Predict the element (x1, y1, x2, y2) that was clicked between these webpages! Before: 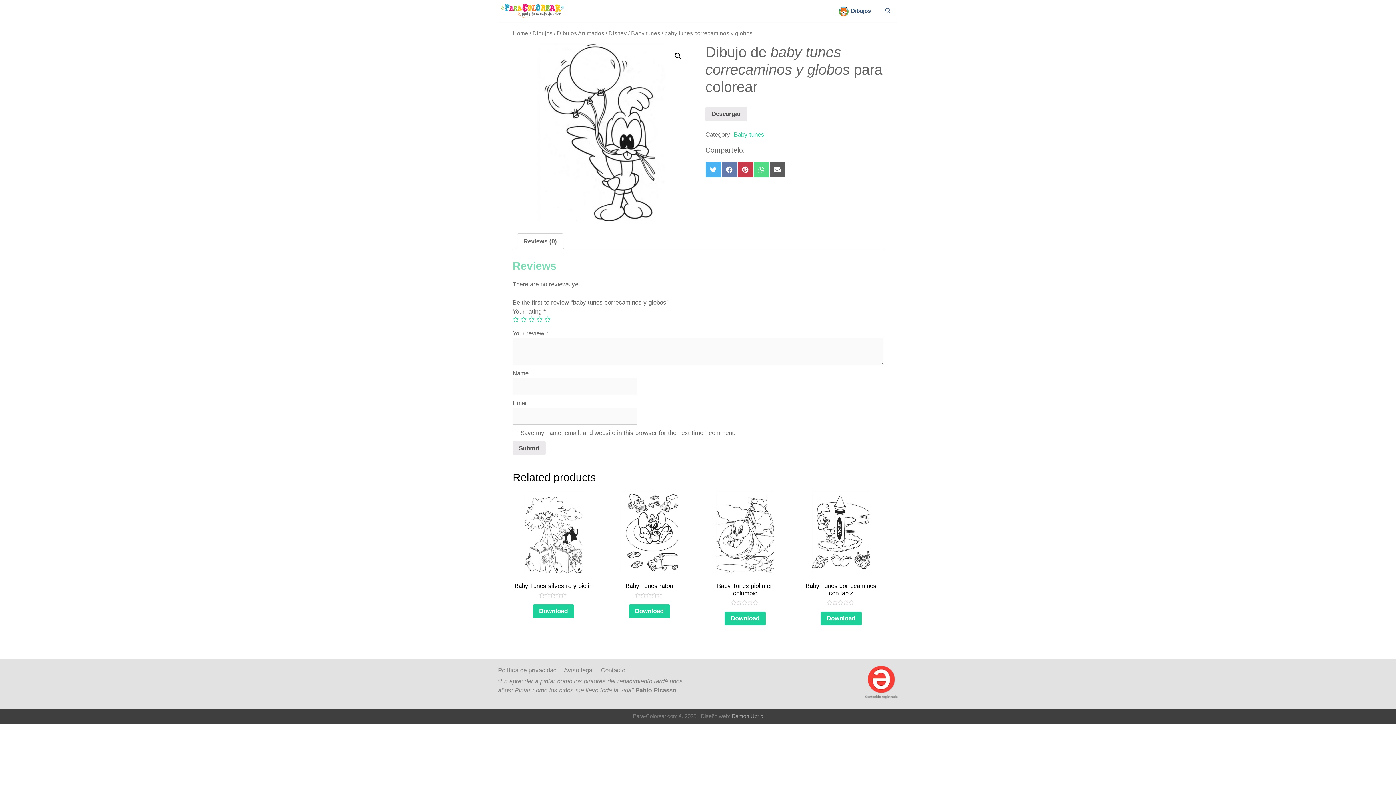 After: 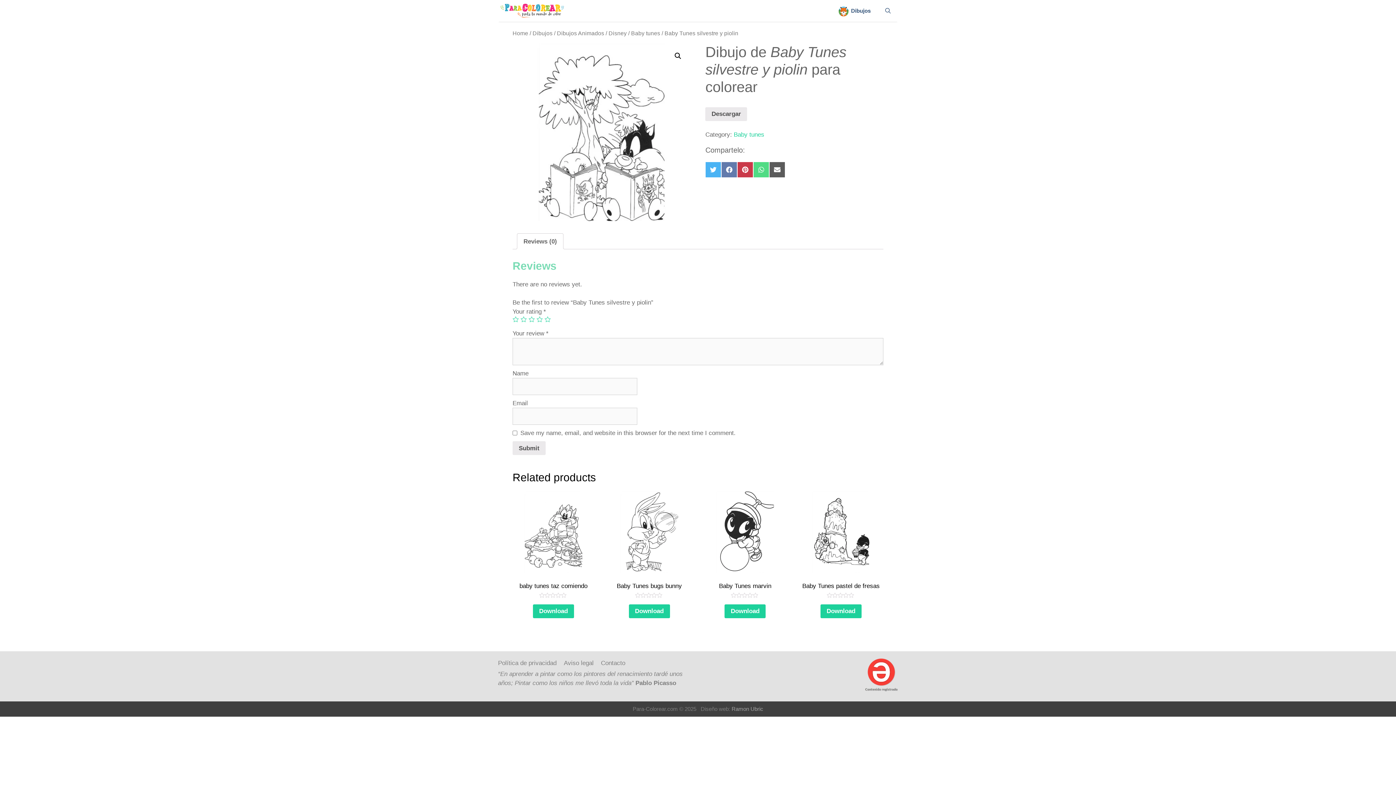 Action: label: Baby Tunes silvestre y piolin
Rated
0
out of 5 bbox: (512, 491, 594, 598)